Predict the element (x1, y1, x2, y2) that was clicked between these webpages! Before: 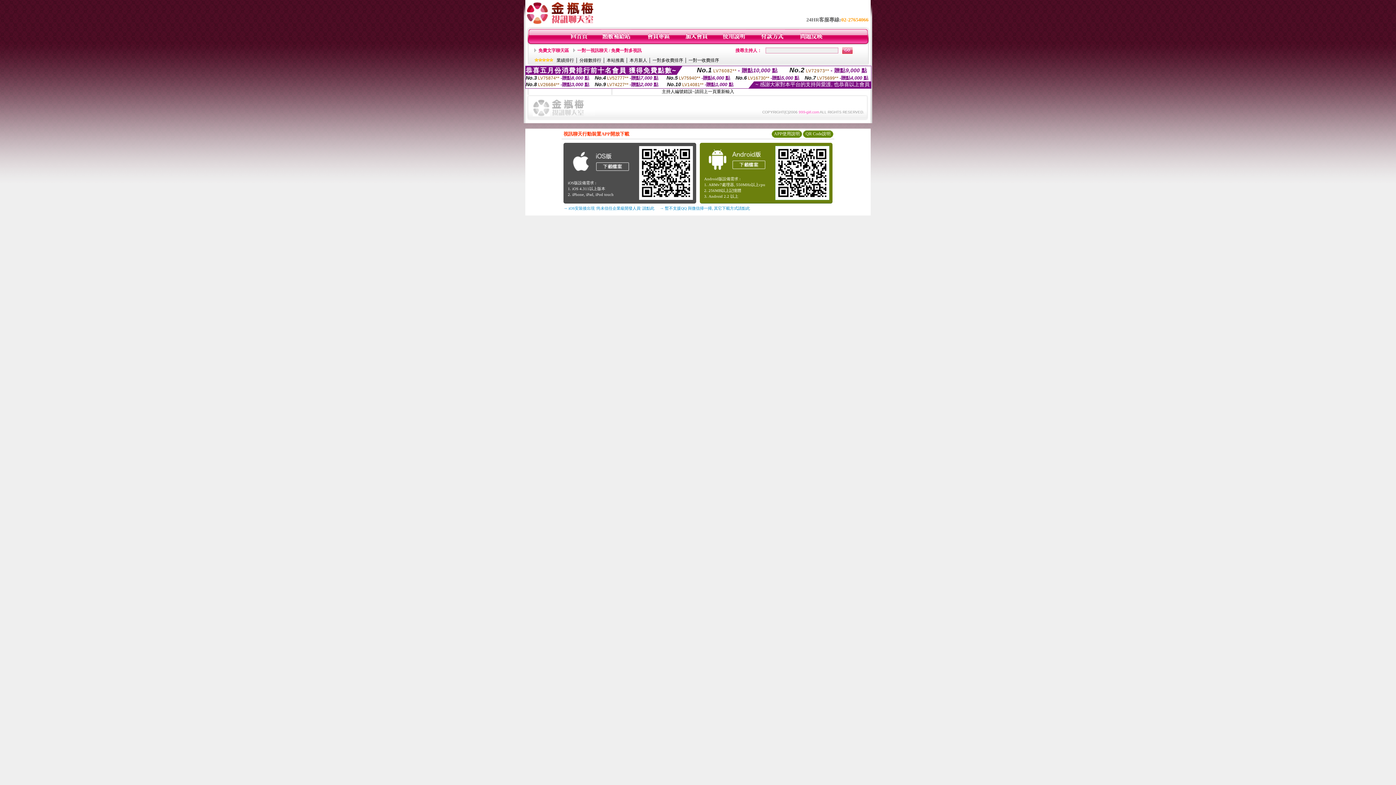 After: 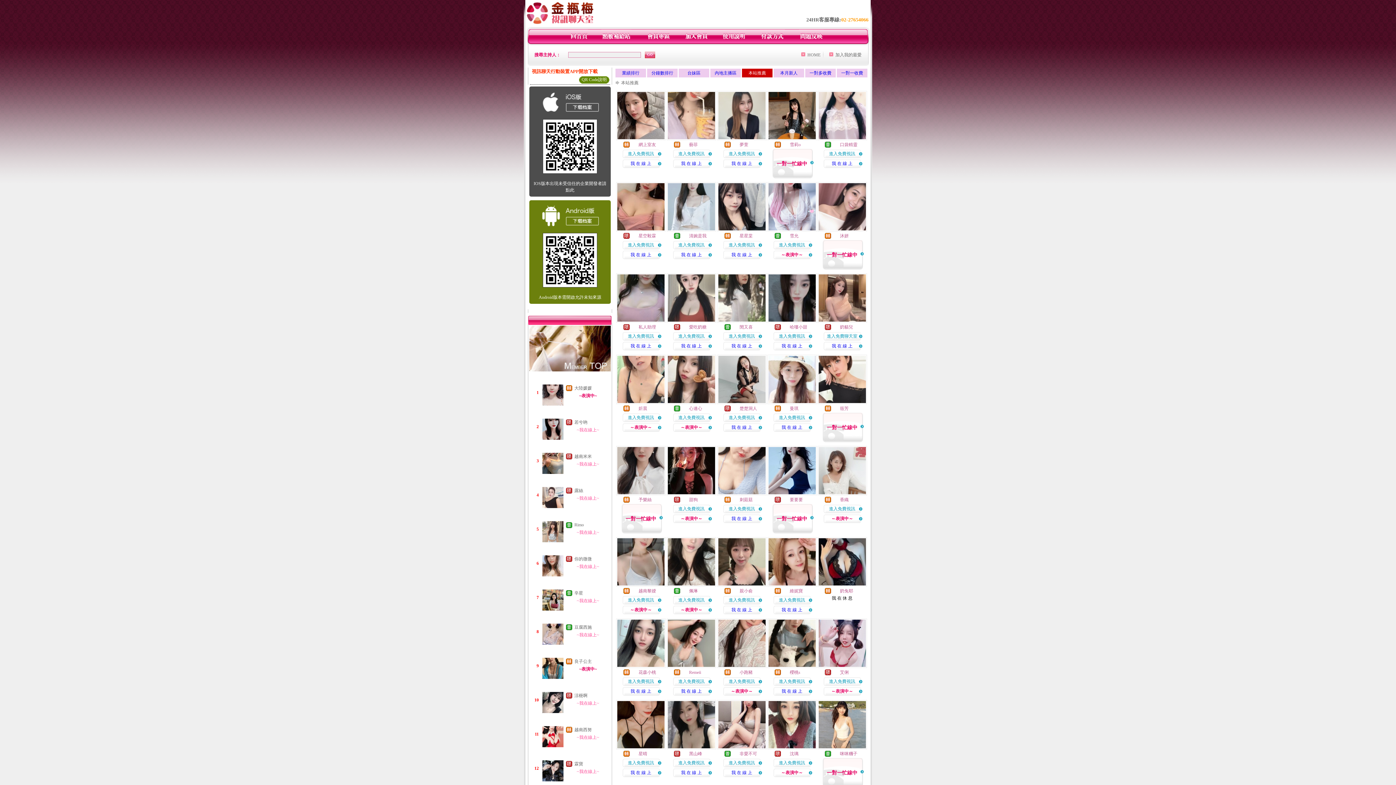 Action: bbox: (606, 57, 624, 62) label: 本站推薦